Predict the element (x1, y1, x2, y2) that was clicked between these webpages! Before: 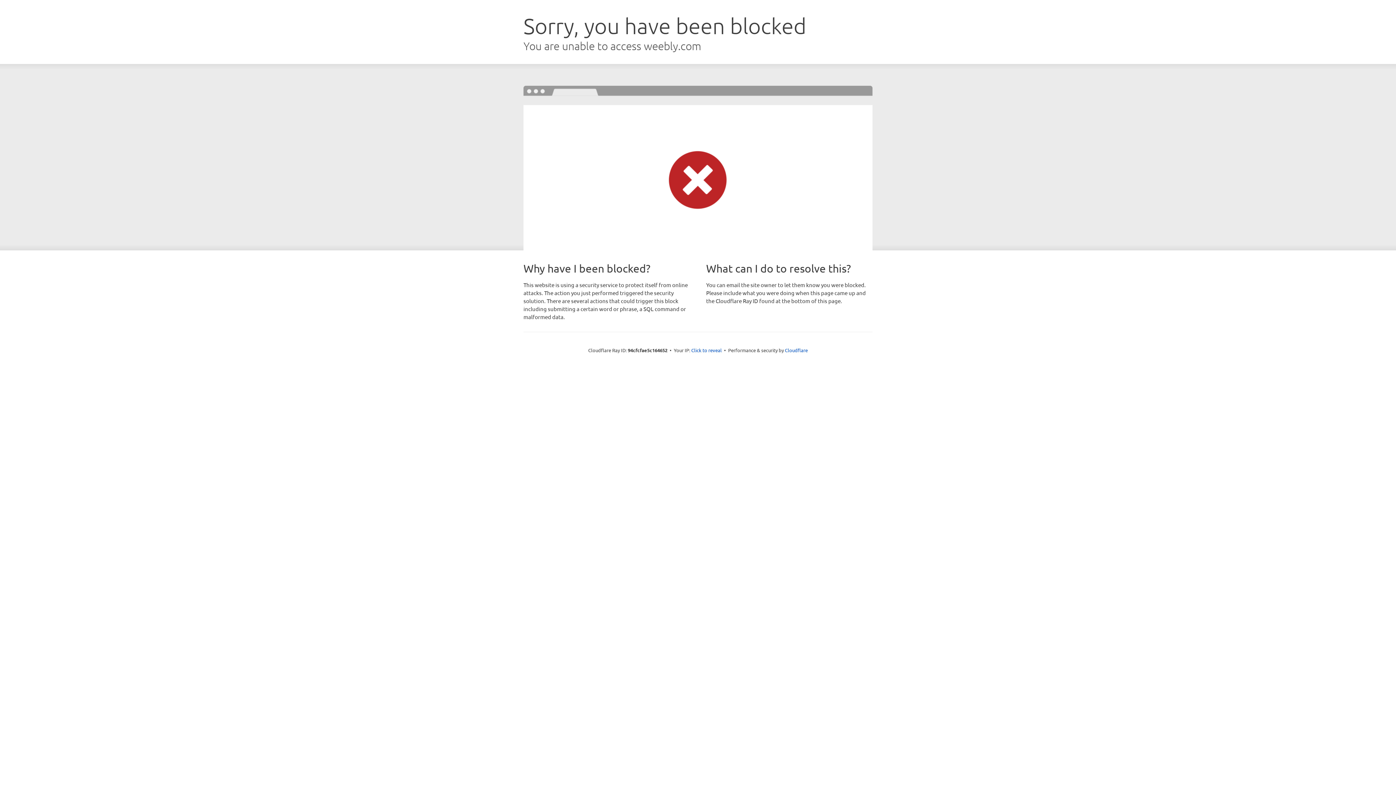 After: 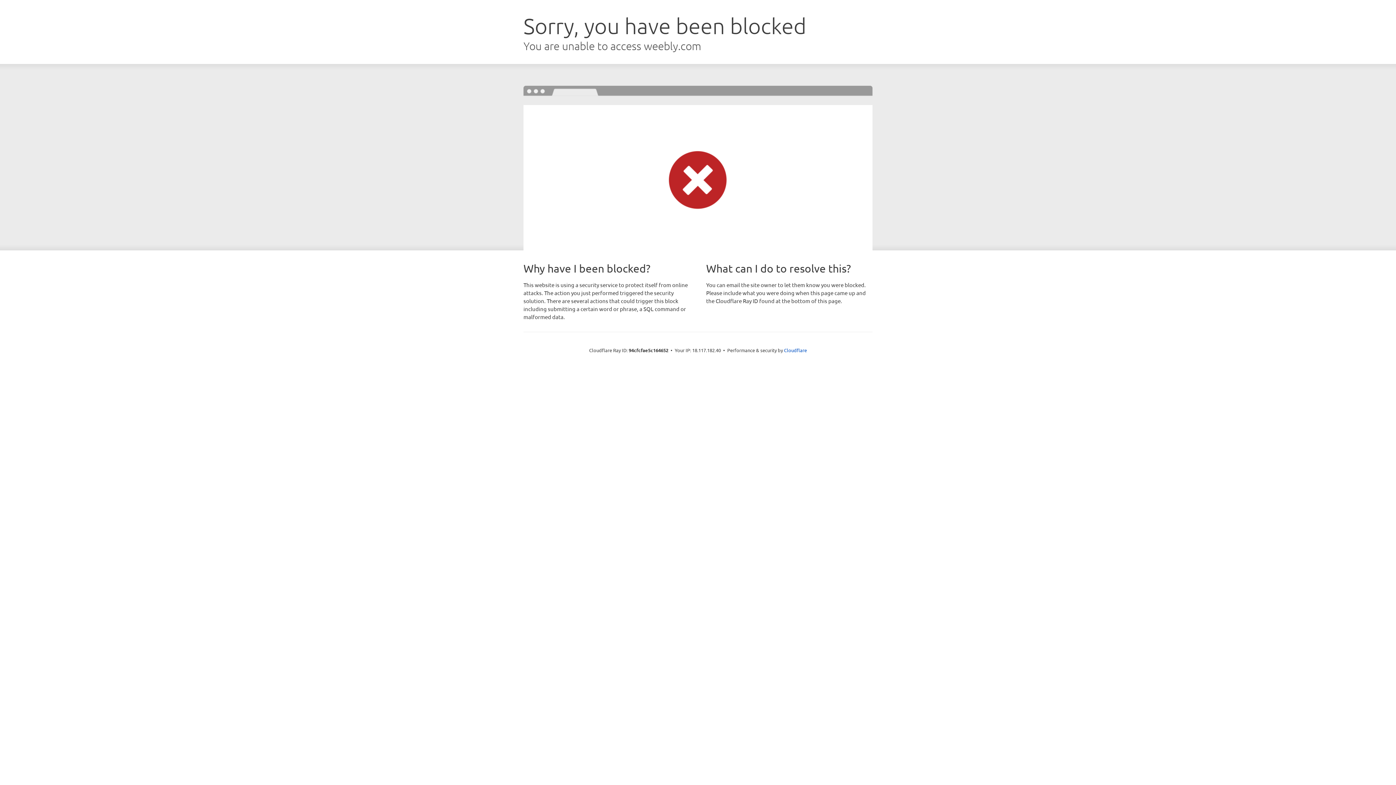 Action: label: Click to reveal bbox: (691, 346, 722, 353)